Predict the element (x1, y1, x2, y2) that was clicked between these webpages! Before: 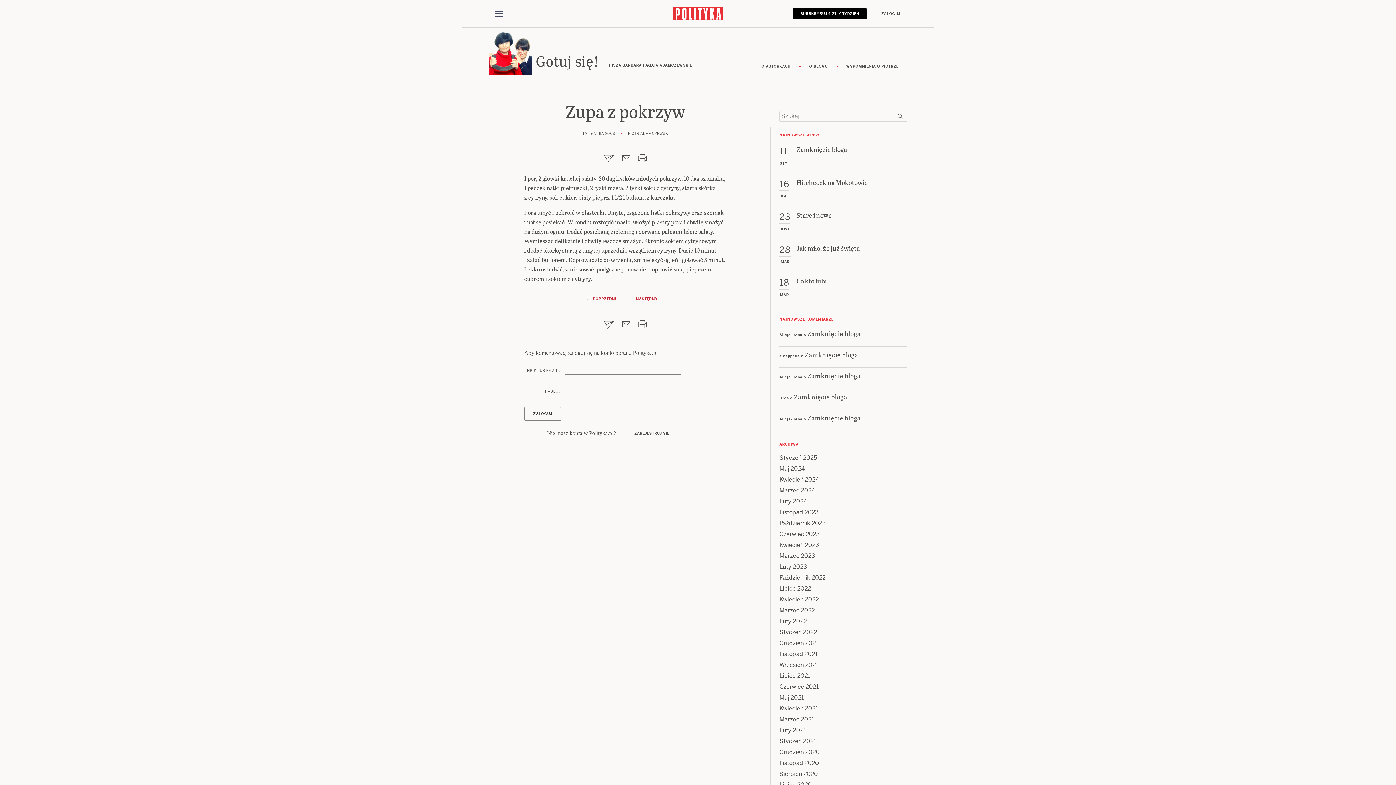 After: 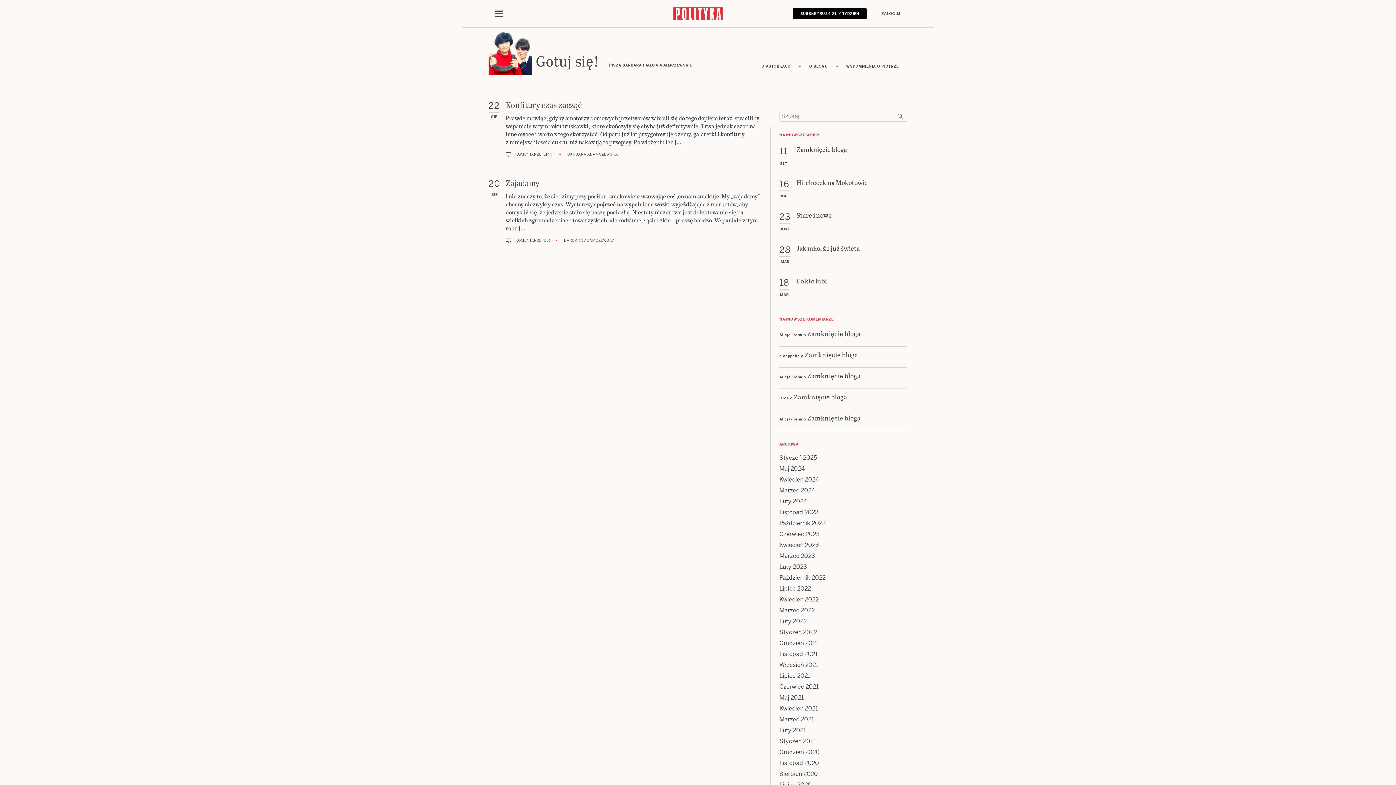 Action: label: Sierpień 2020 bbox: (779, 770, 818, 778)